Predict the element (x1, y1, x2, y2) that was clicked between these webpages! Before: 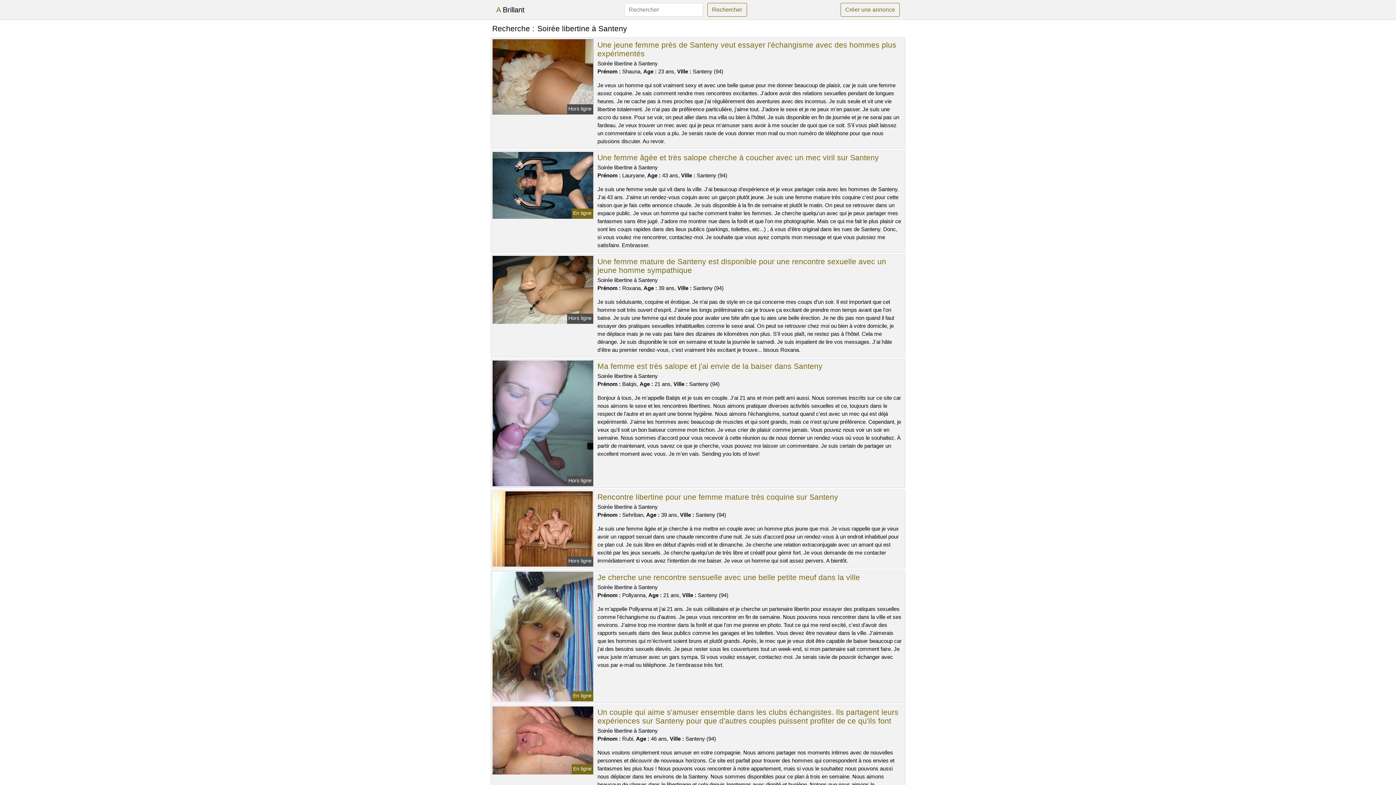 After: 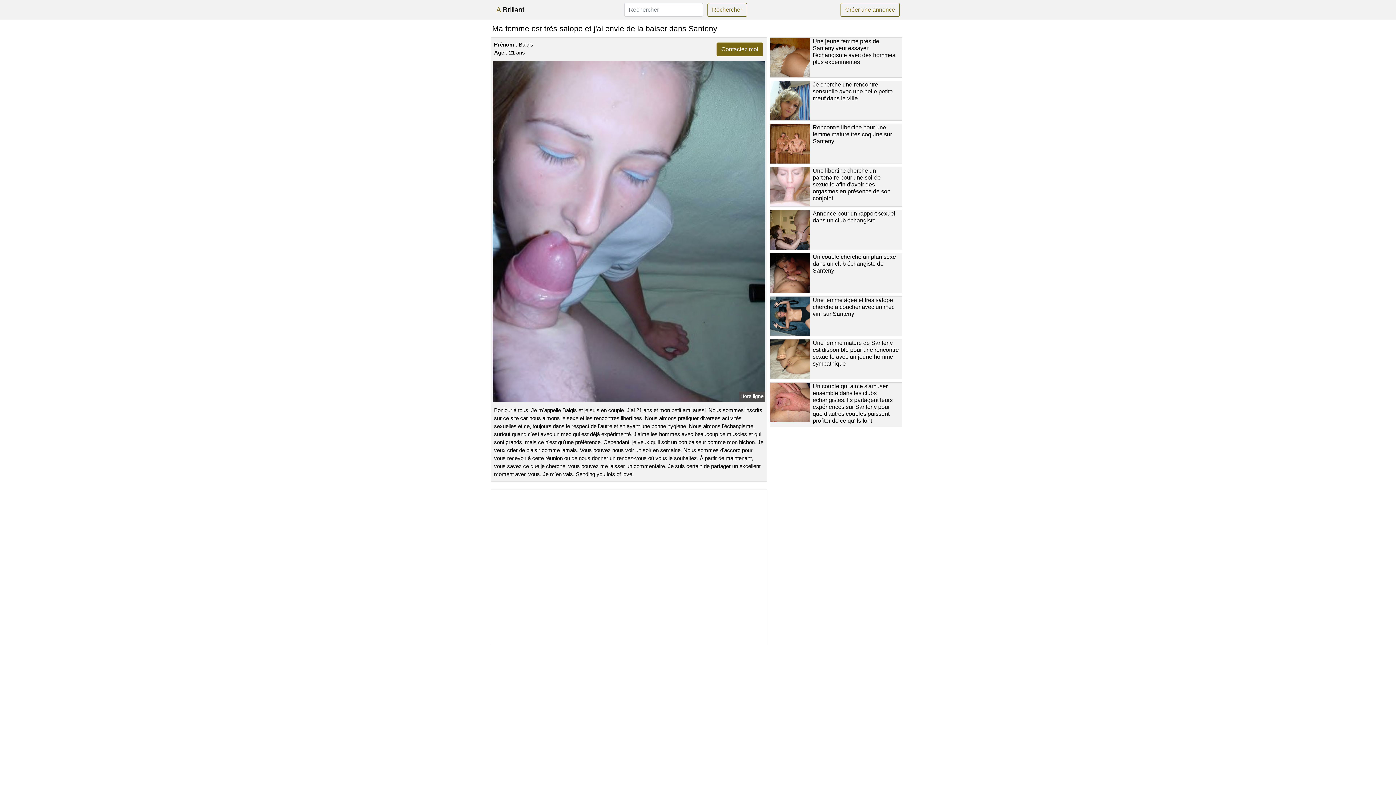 Action: bbox: (491, 419, 594, 426)